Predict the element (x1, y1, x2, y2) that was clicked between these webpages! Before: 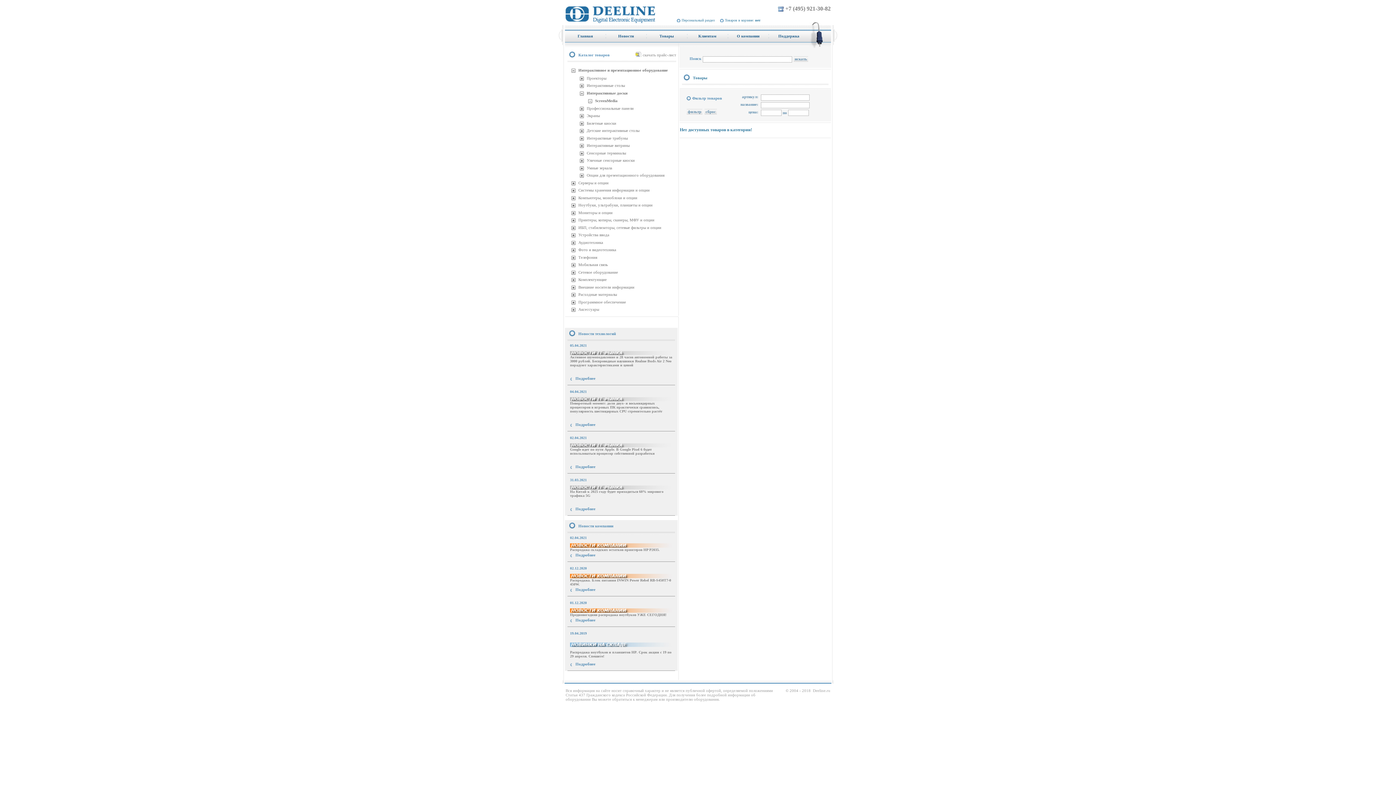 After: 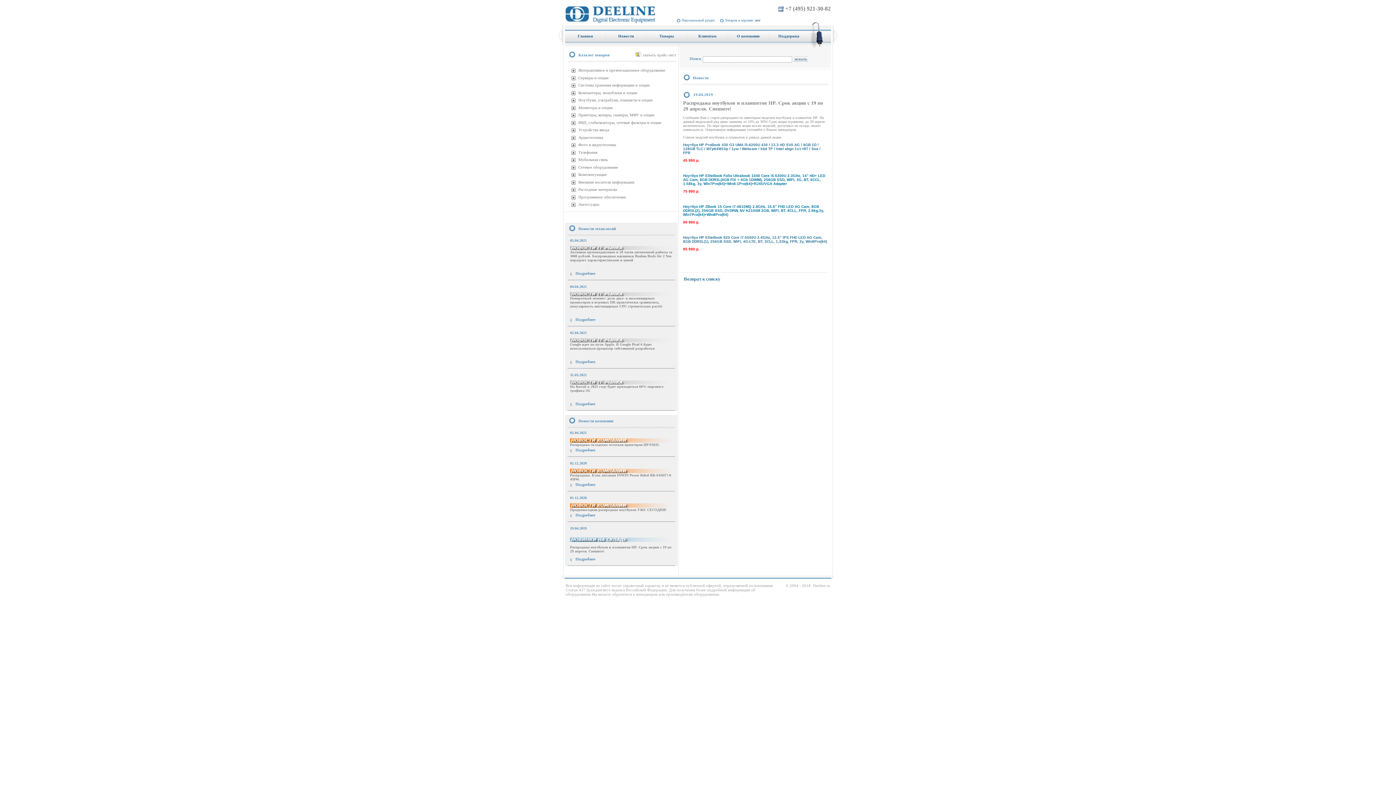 Action: label: Подробнее bbox: (575, 662, 595, 666)